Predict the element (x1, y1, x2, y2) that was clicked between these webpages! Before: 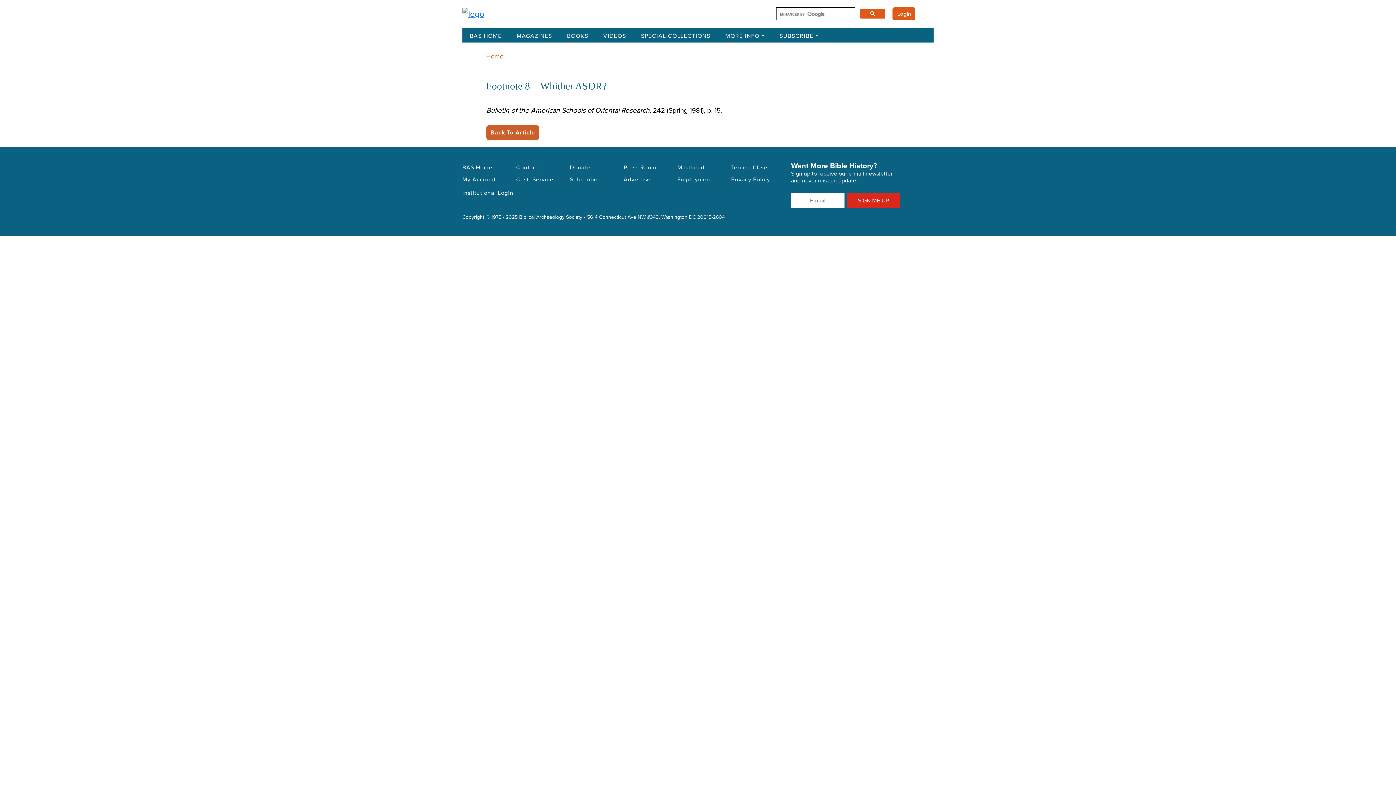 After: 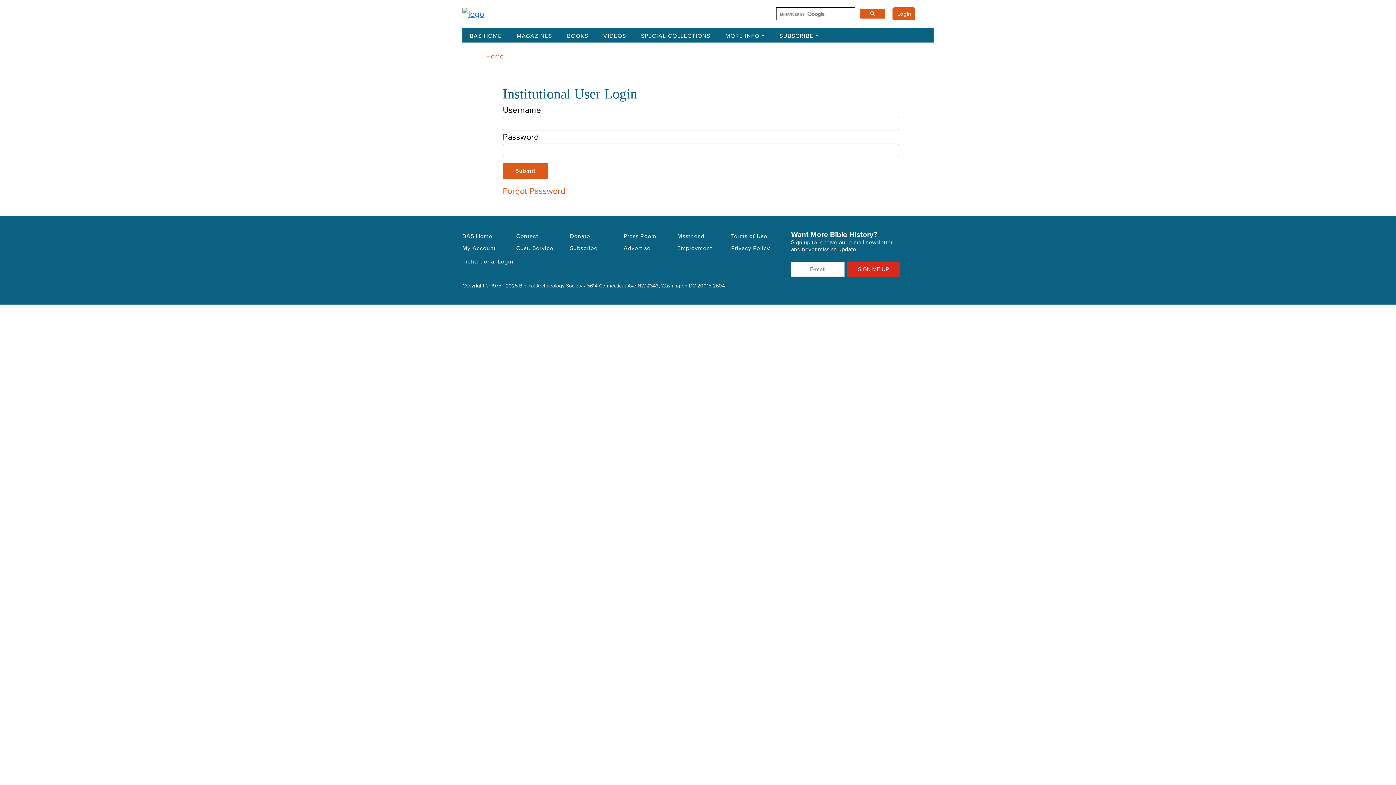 Action: label: Institutional Login bbox: (462, 188, 513, 198)